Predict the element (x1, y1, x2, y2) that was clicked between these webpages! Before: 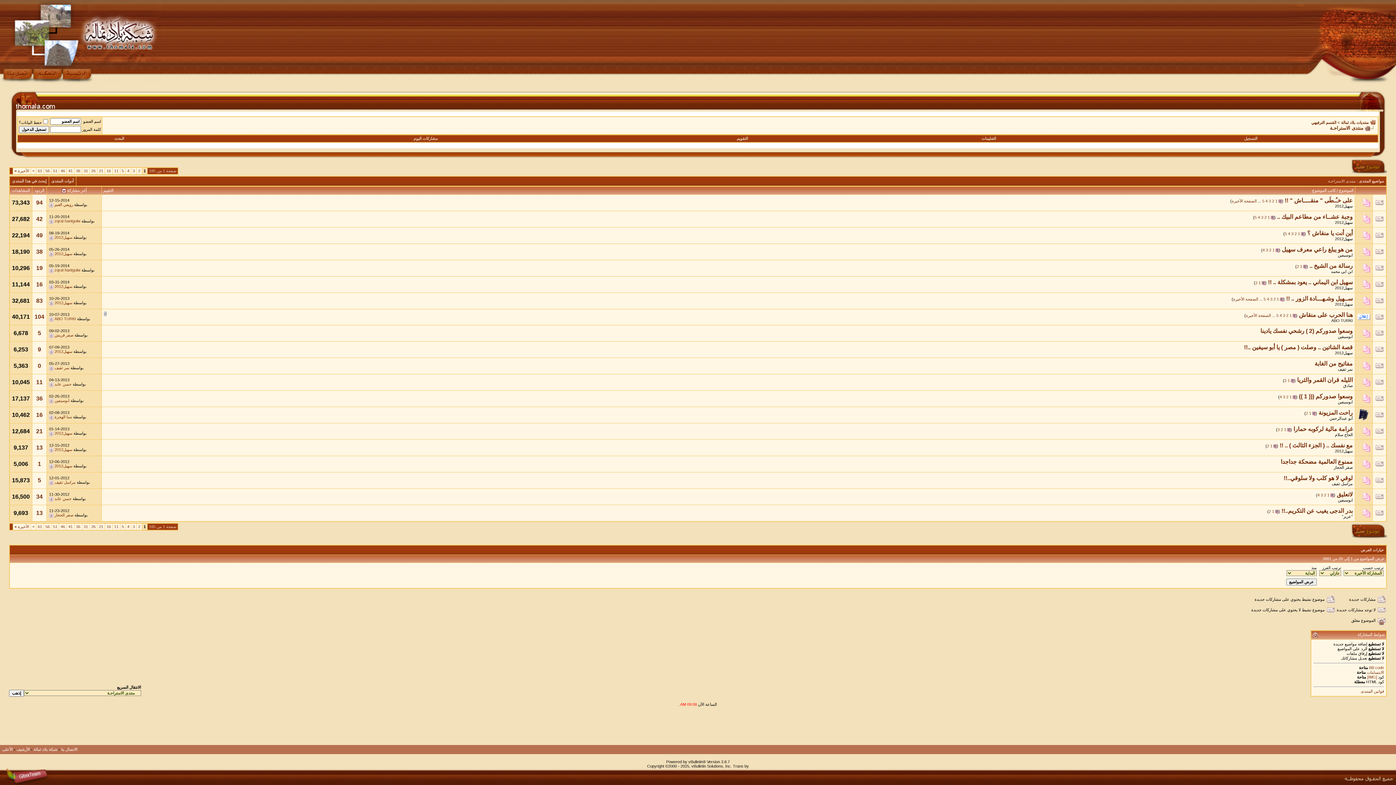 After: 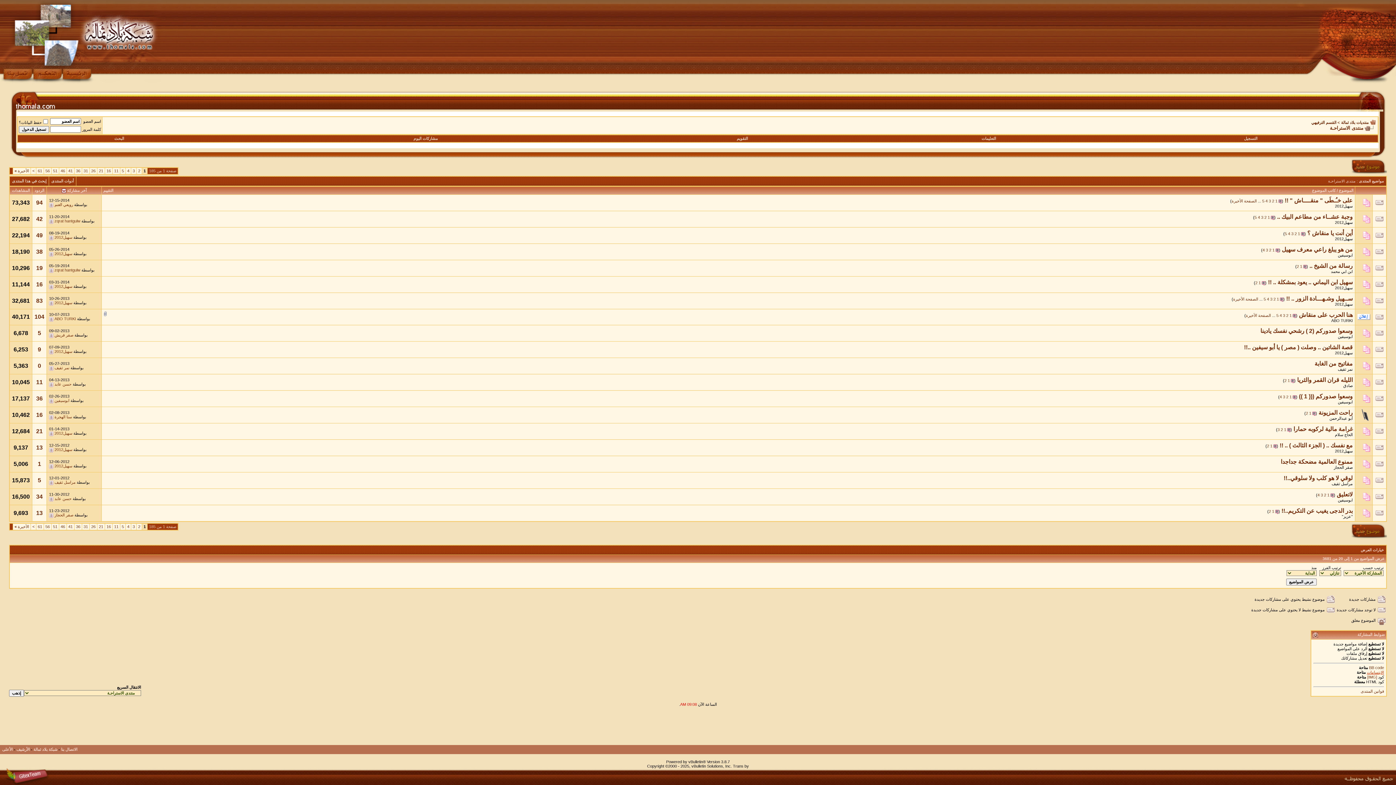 Action: bbox: (1367, 670, 1384, 674) label: الابتسامات